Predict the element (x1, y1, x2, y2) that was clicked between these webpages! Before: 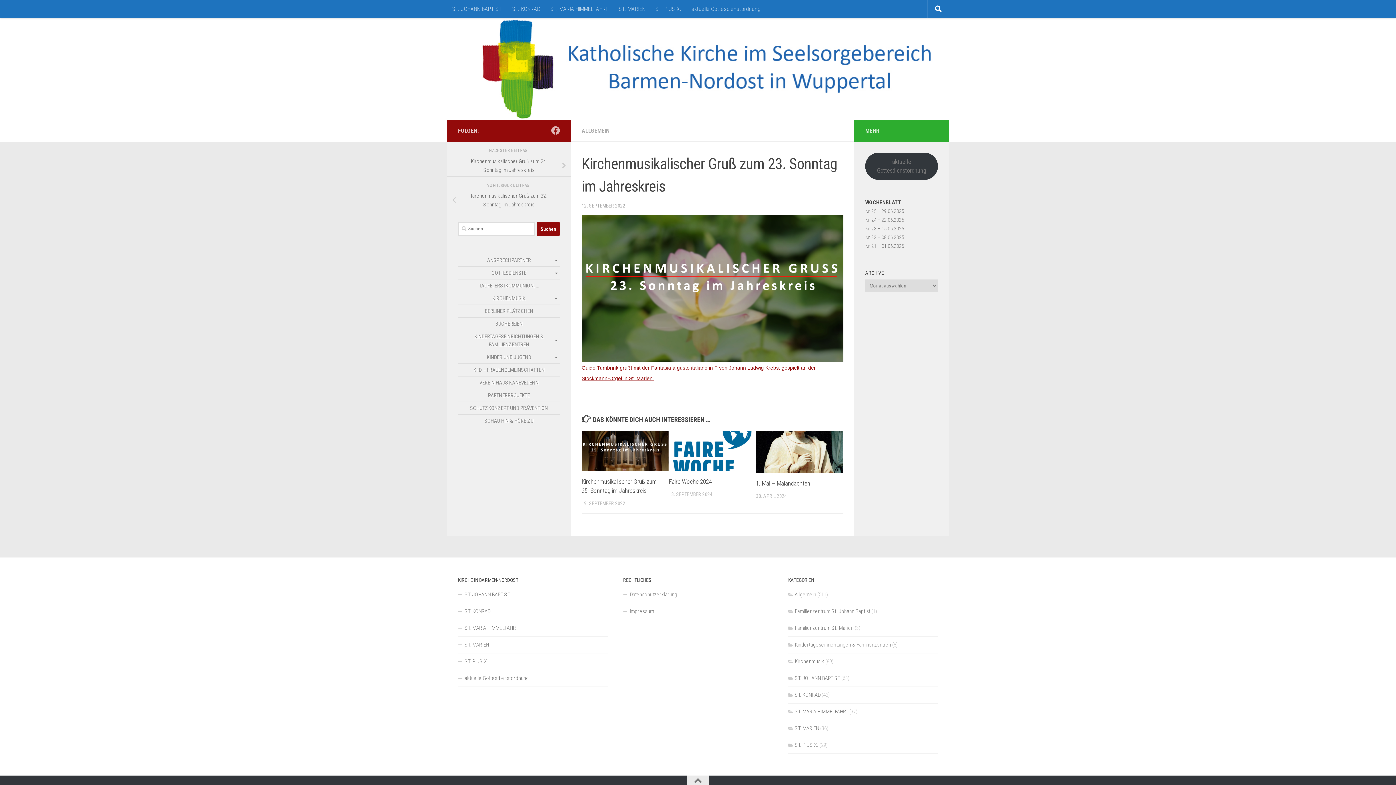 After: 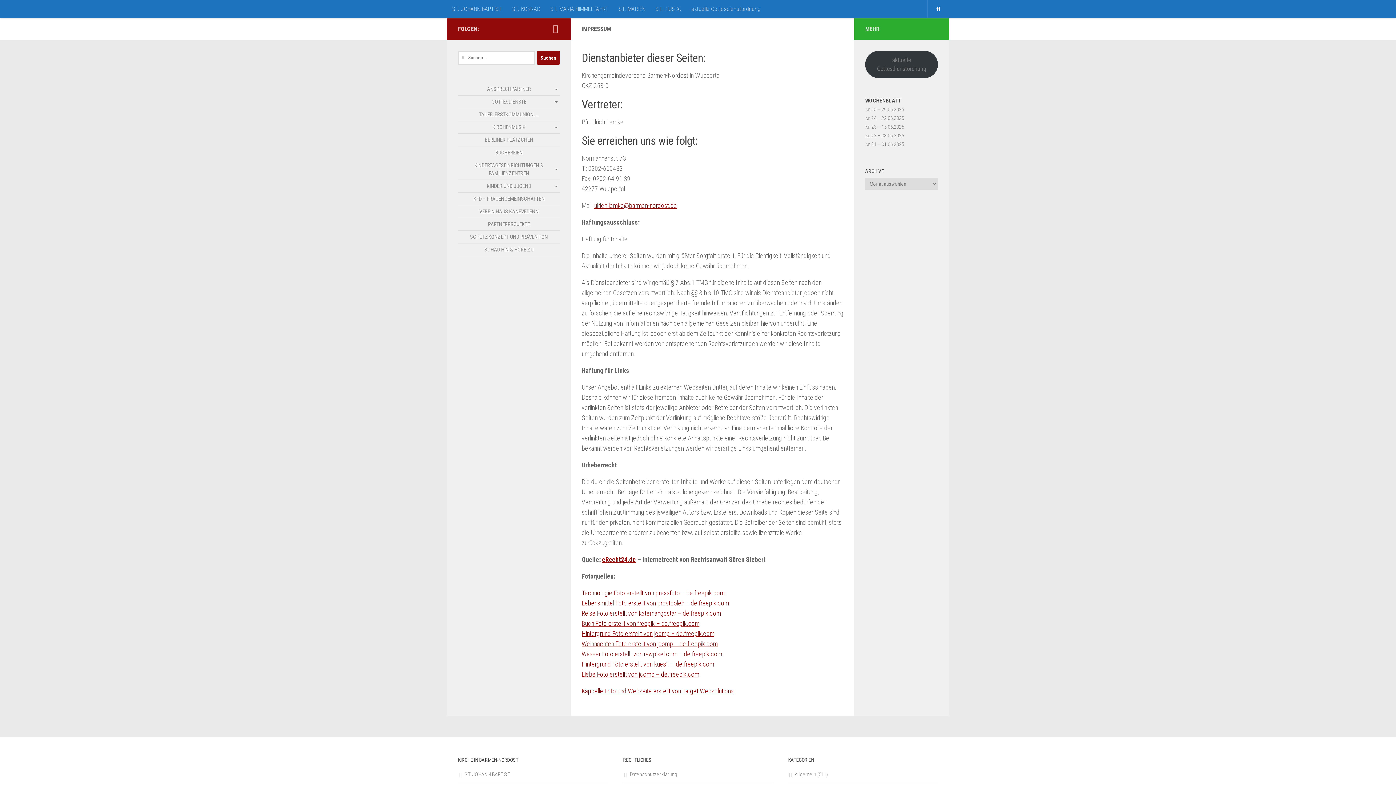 Action: label: Impressum bbox: (623, 603, 773, 620)